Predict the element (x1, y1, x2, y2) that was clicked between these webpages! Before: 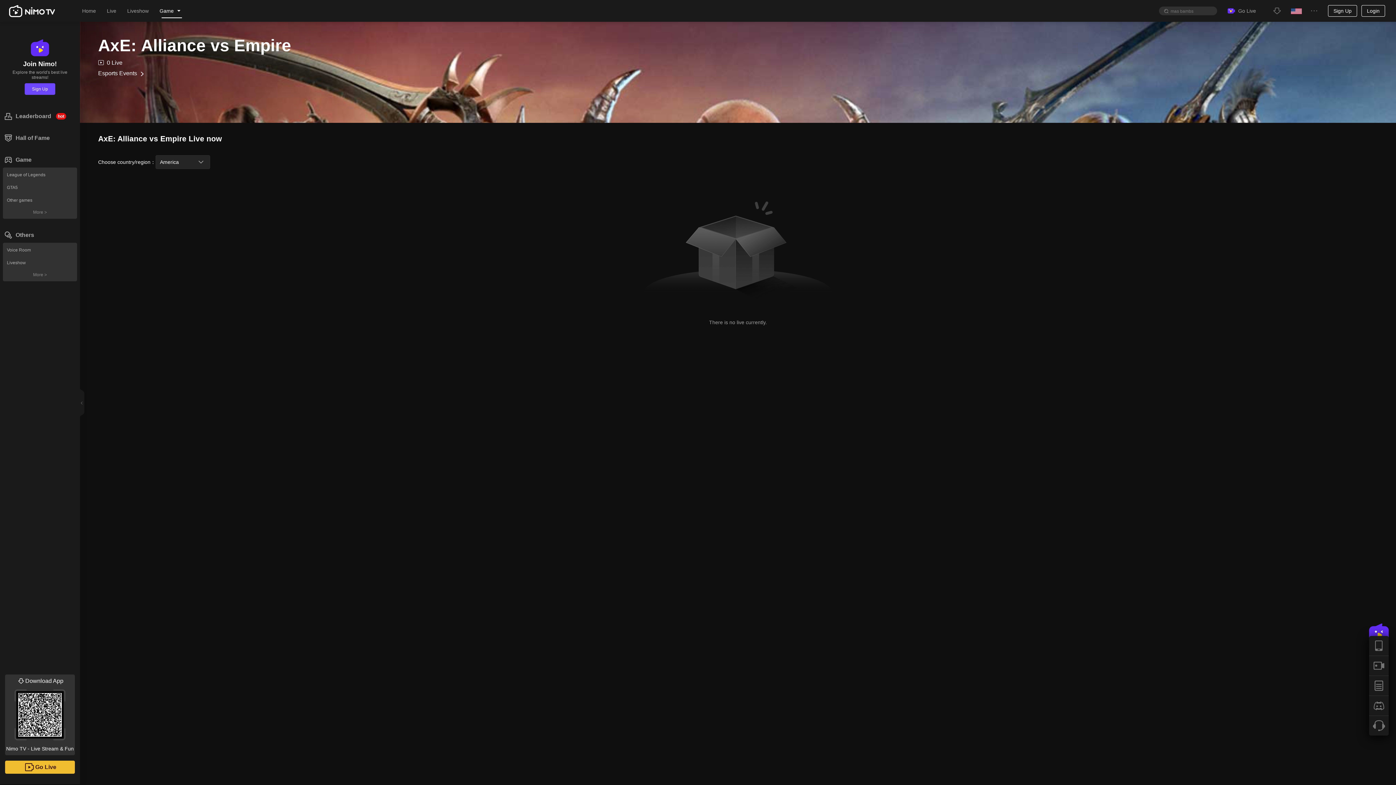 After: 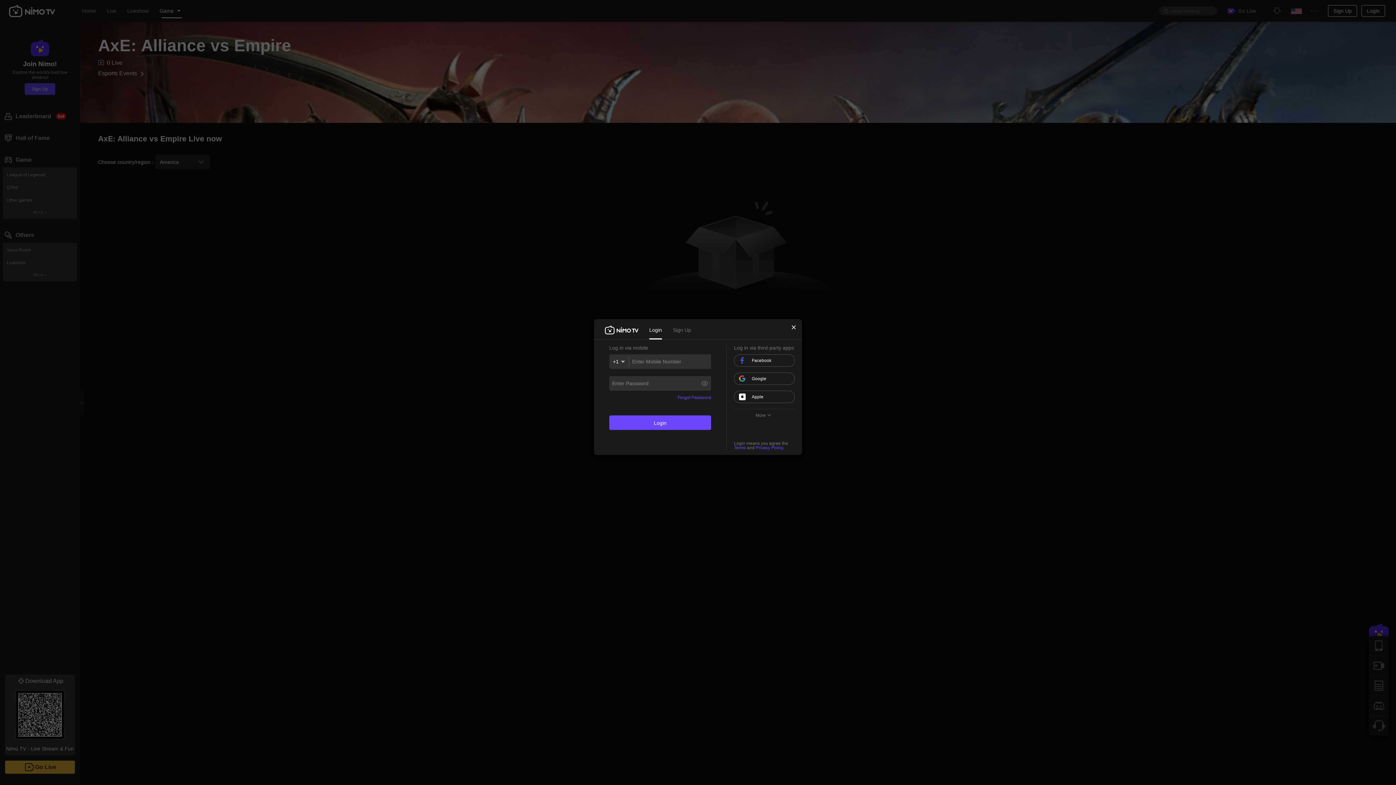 Action: label: Login bbox: (1361, 5, 1385, 16)